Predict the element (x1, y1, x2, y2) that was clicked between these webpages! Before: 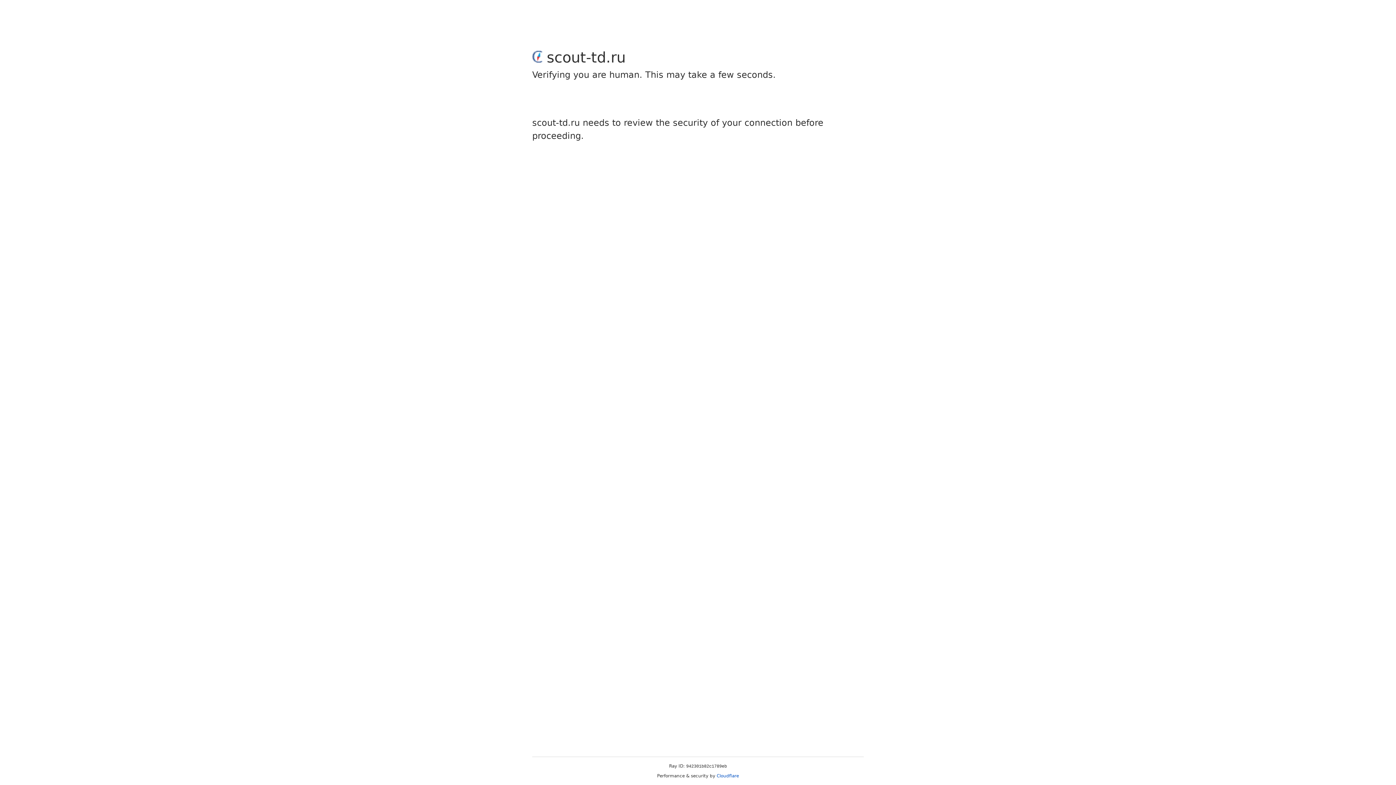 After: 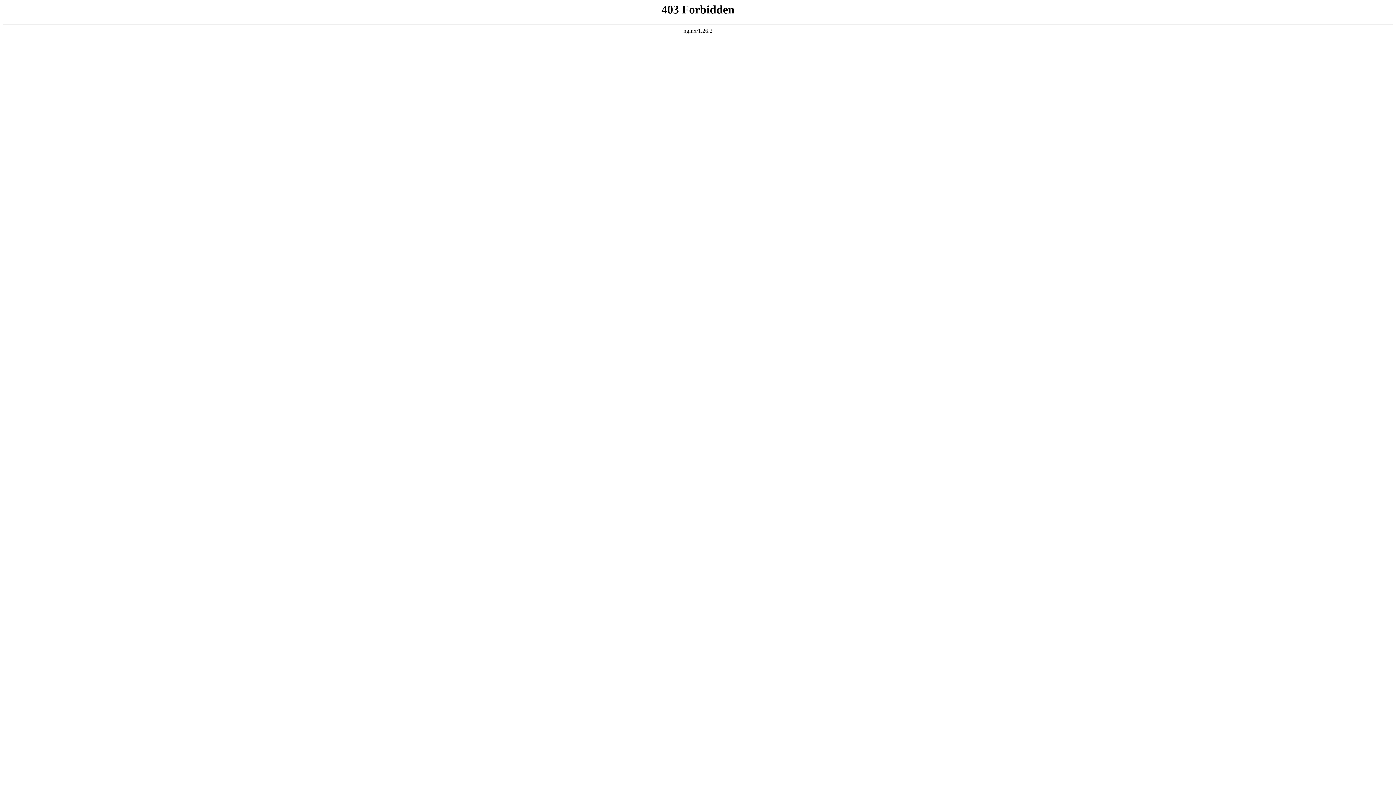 Action: label: Cloudflare bbox: (716, 773, 739, 778)